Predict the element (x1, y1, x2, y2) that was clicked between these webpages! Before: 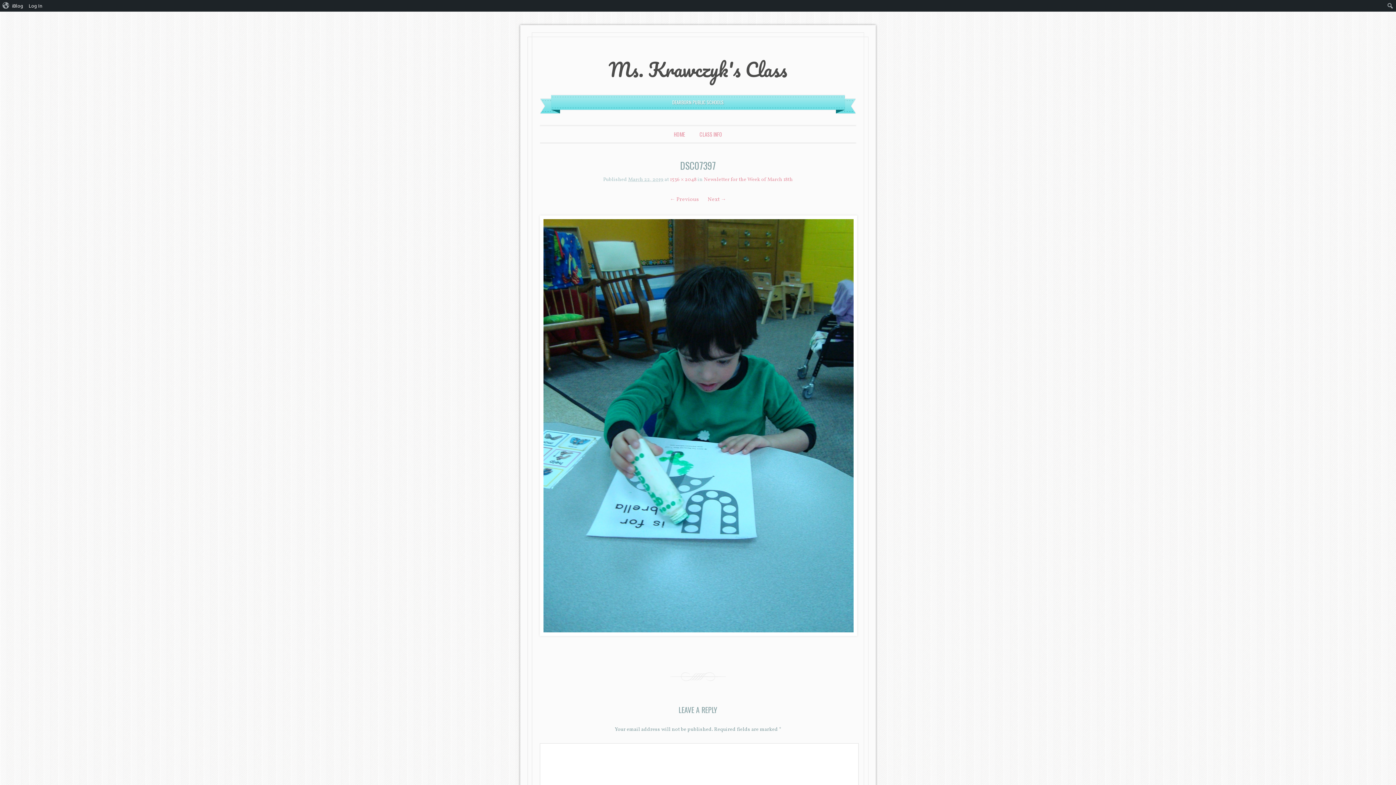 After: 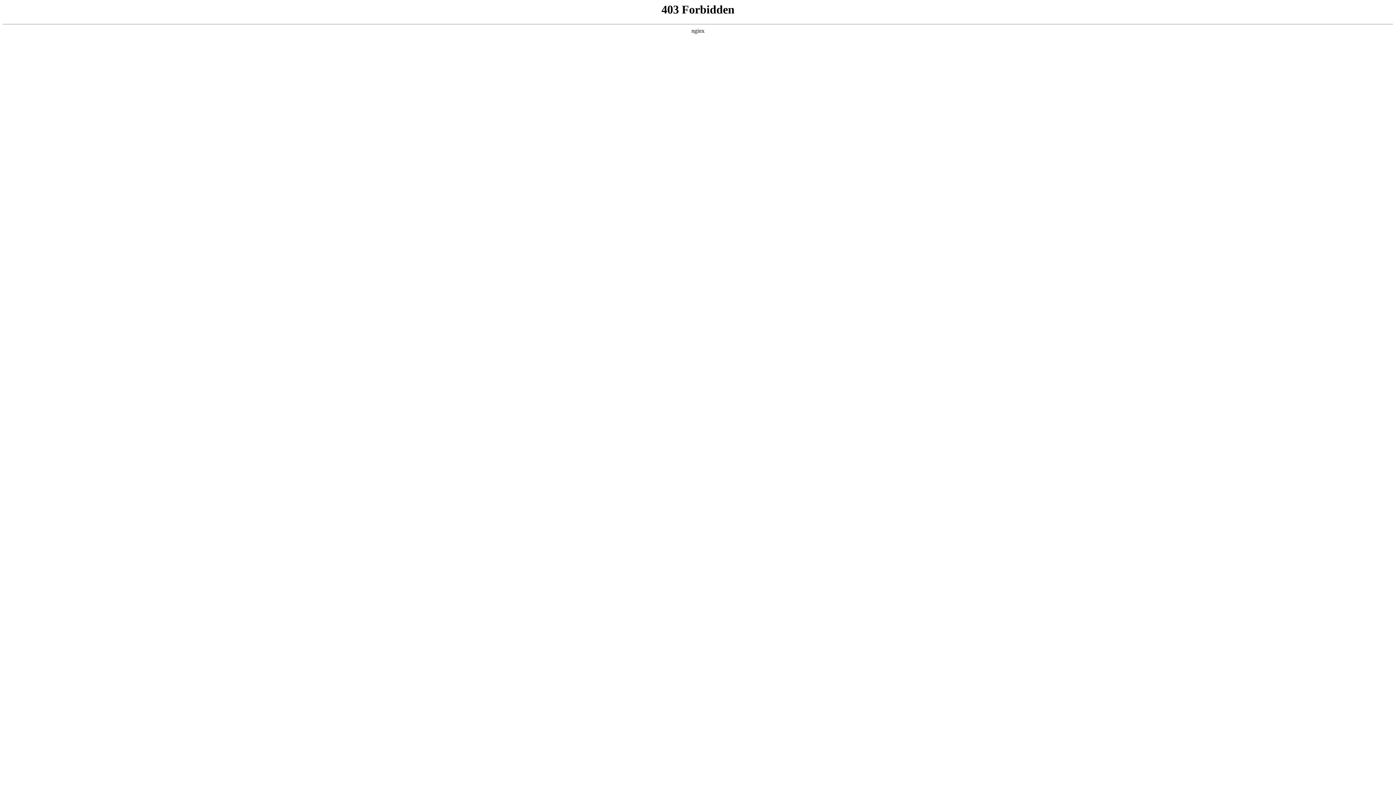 Action: bbox: (26, 0, 45, 11) label: Log In